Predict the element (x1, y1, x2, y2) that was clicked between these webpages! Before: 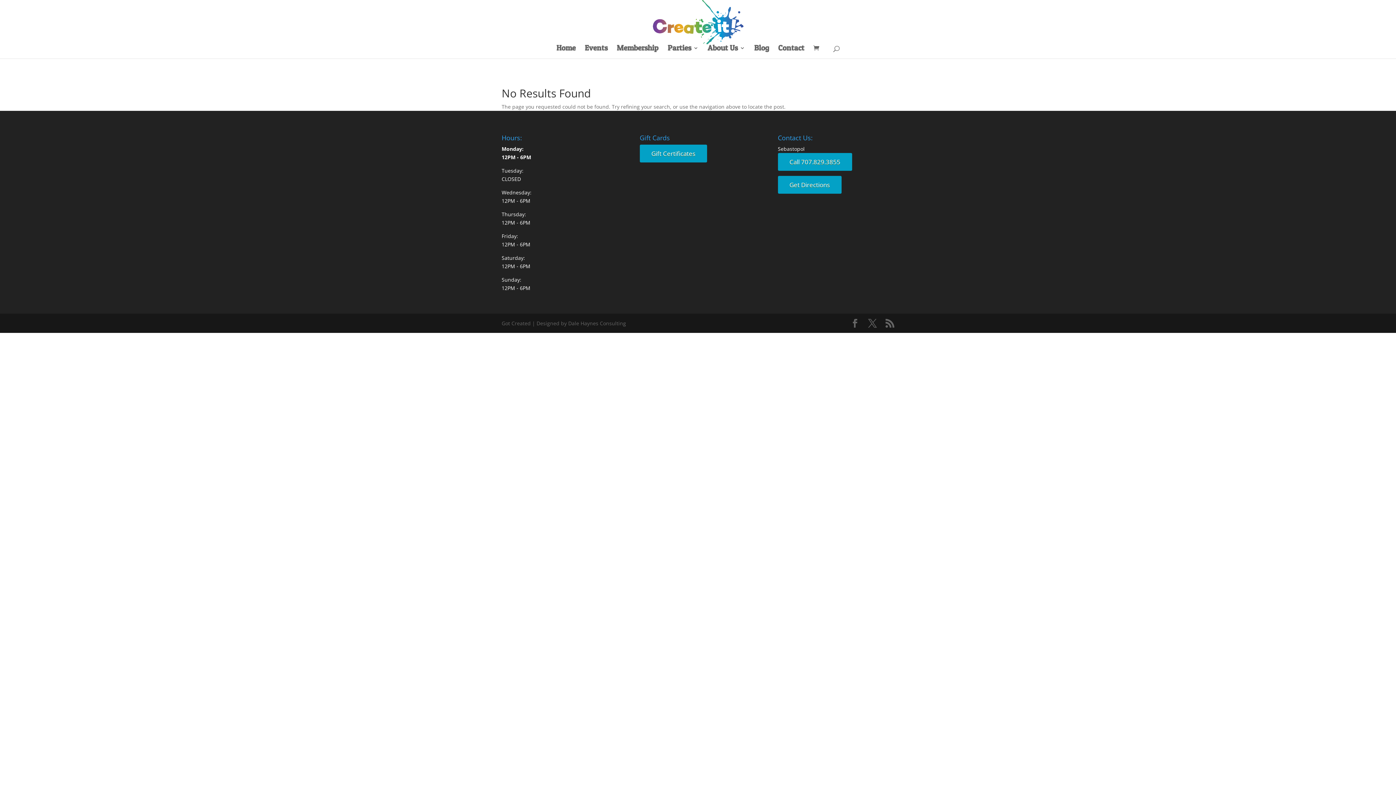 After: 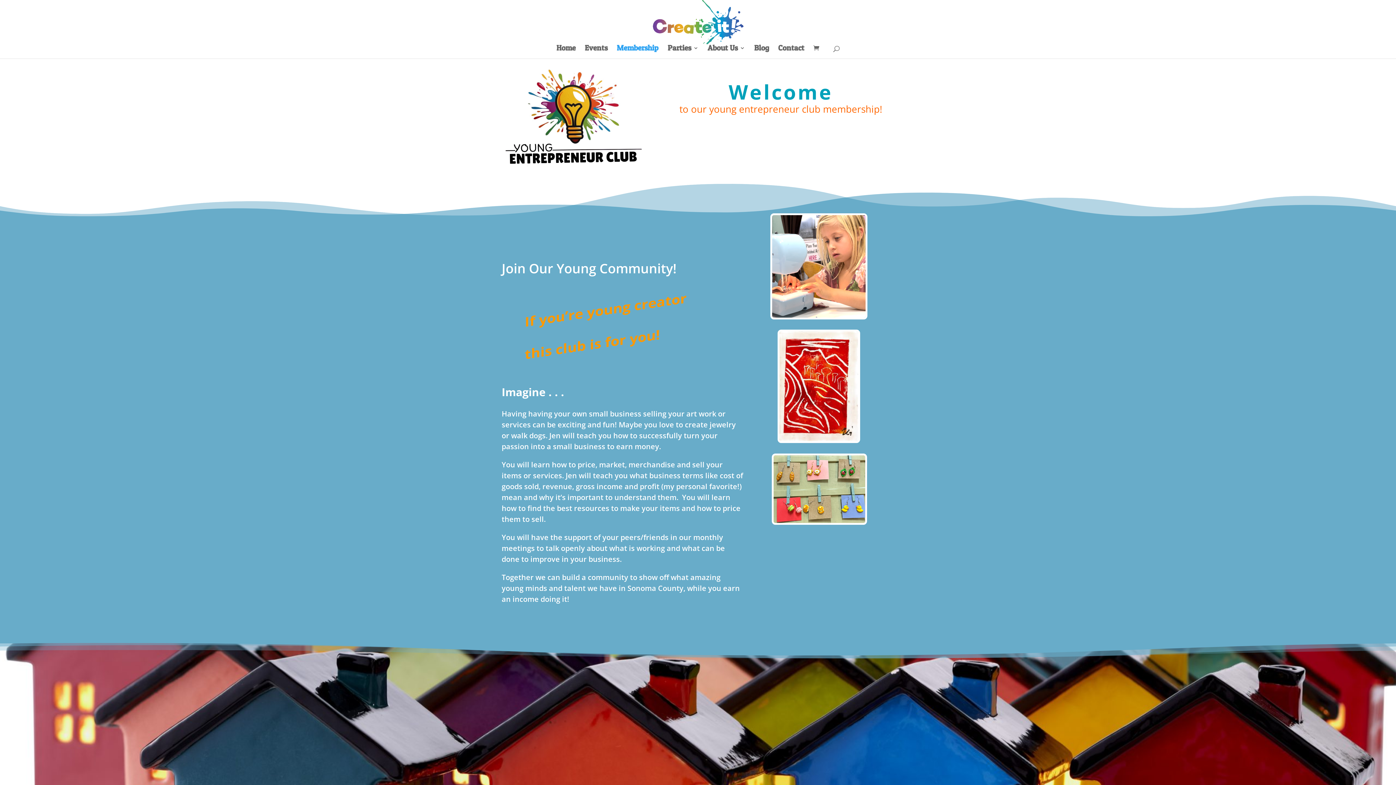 Action: label: Membership bbox: (616, 45, 658, 58)